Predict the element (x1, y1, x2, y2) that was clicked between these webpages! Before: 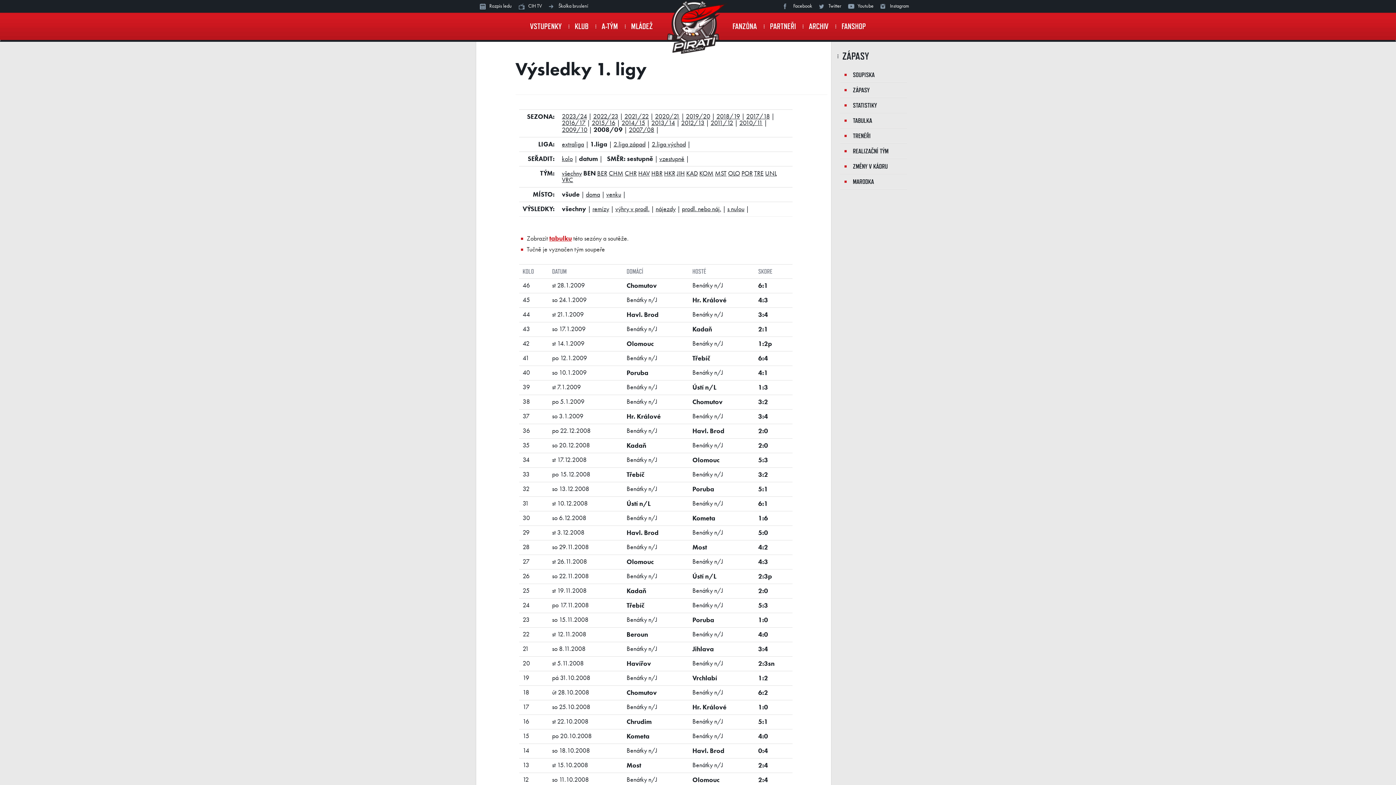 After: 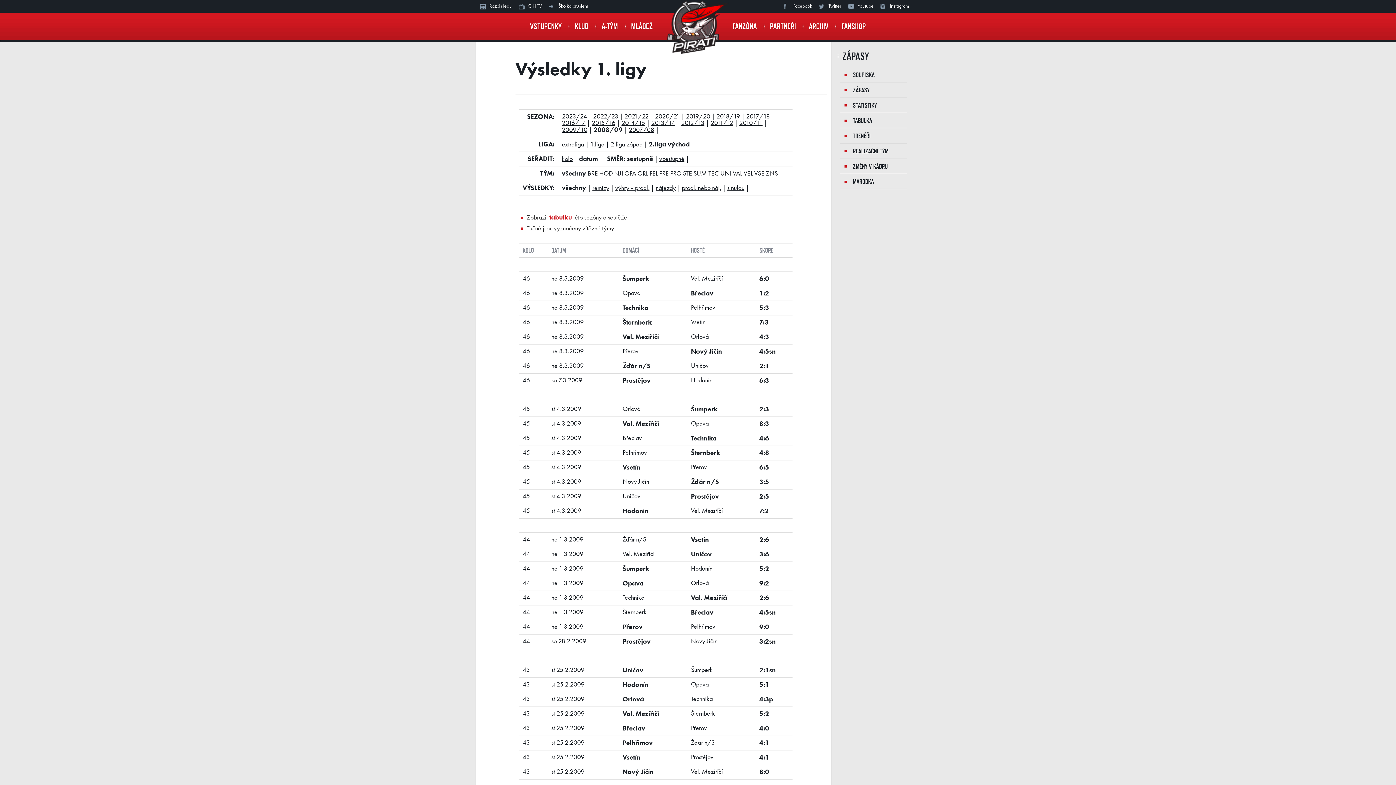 Action: label: 2.liga východ bbox: (651, 141, 686, 148)